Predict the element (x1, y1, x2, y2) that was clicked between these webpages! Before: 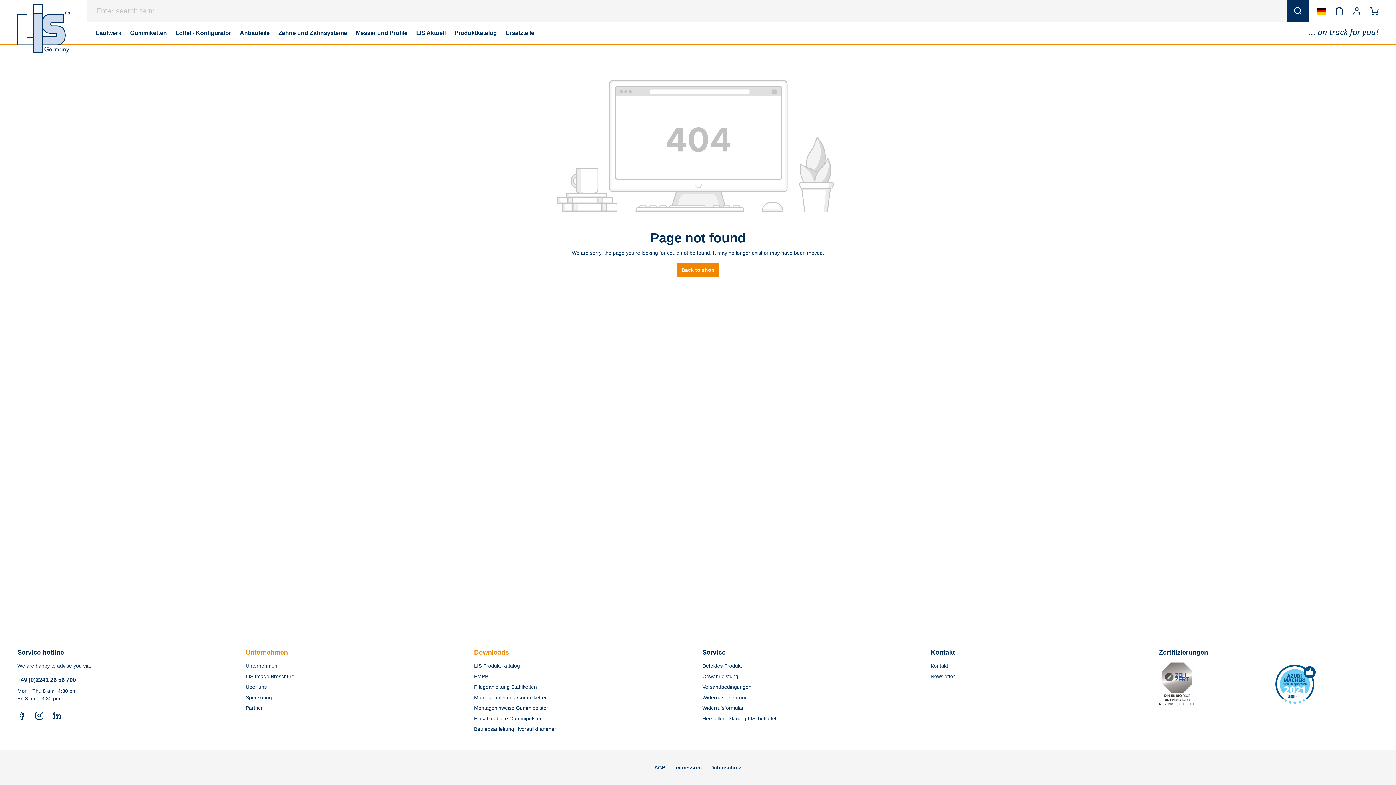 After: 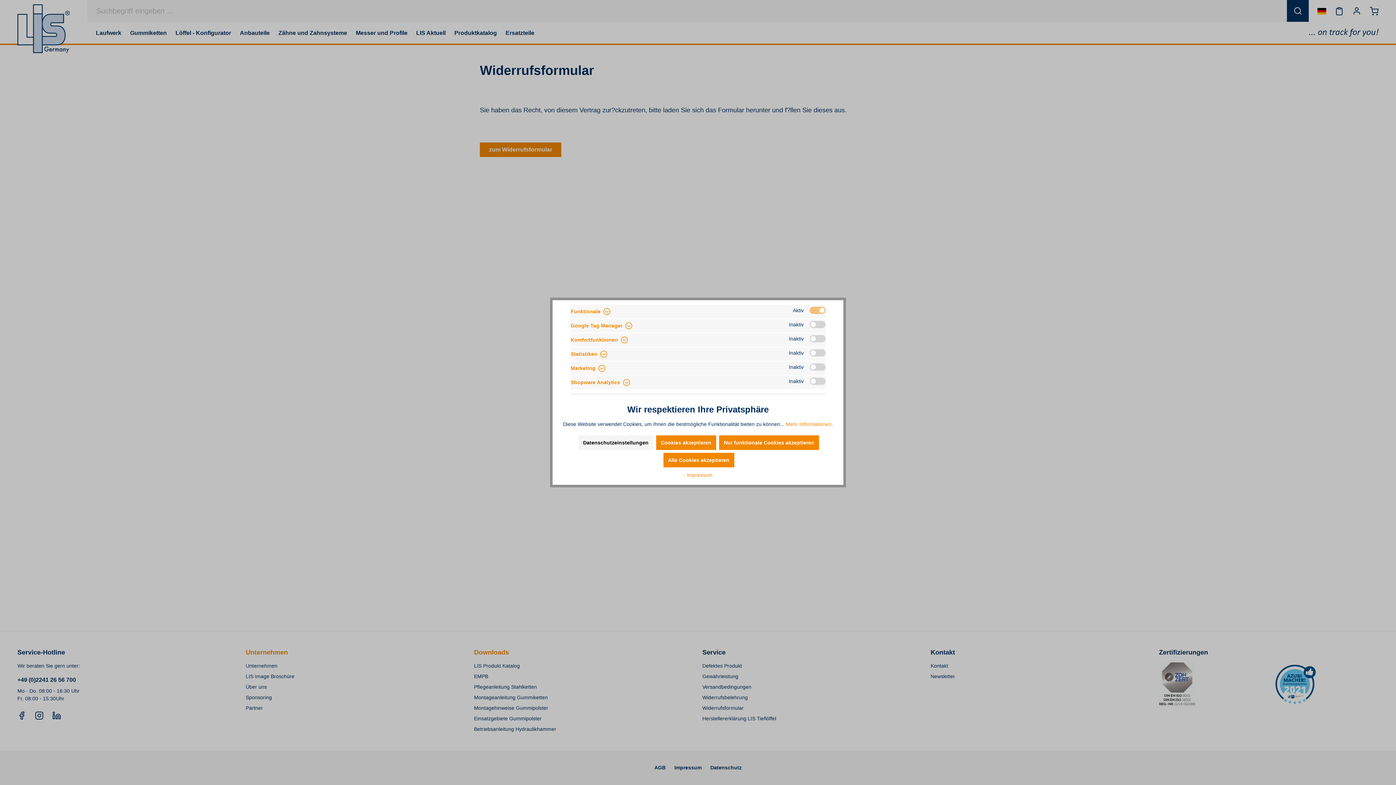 Action: bbox: (702, 705, 744, 711) label: Widerrufsformular